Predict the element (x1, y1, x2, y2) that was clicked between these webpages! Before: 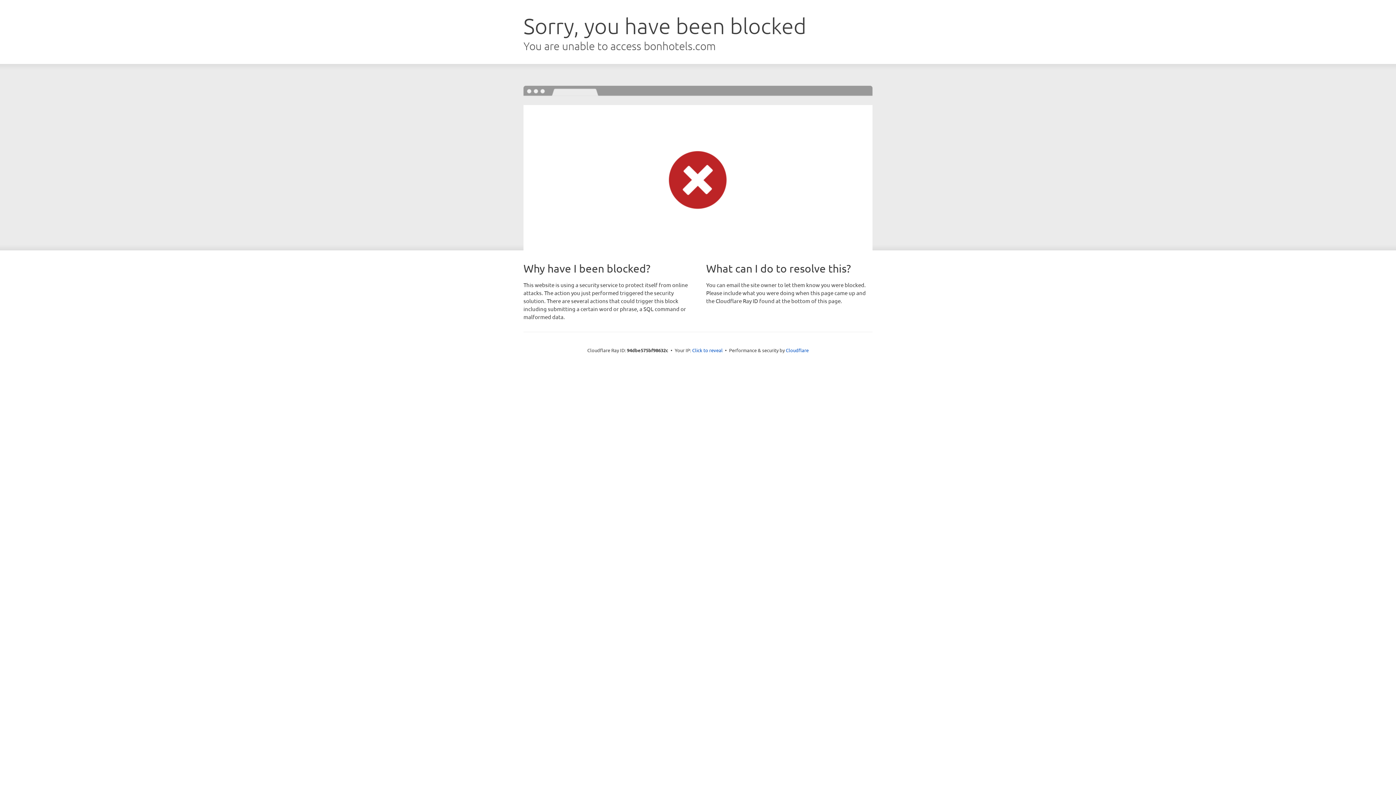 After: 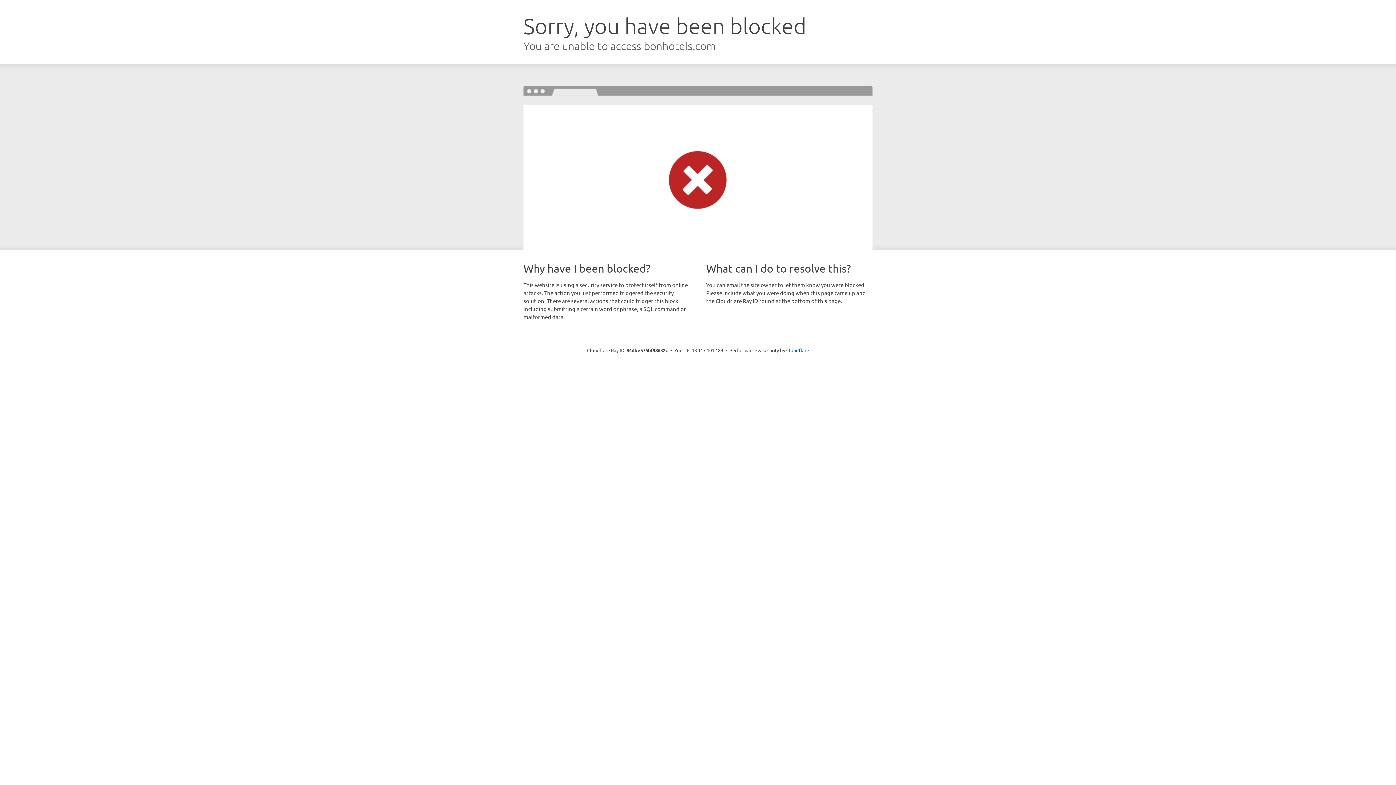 Action: label: Click to reveal bbox: (692, 346, 722, 353)